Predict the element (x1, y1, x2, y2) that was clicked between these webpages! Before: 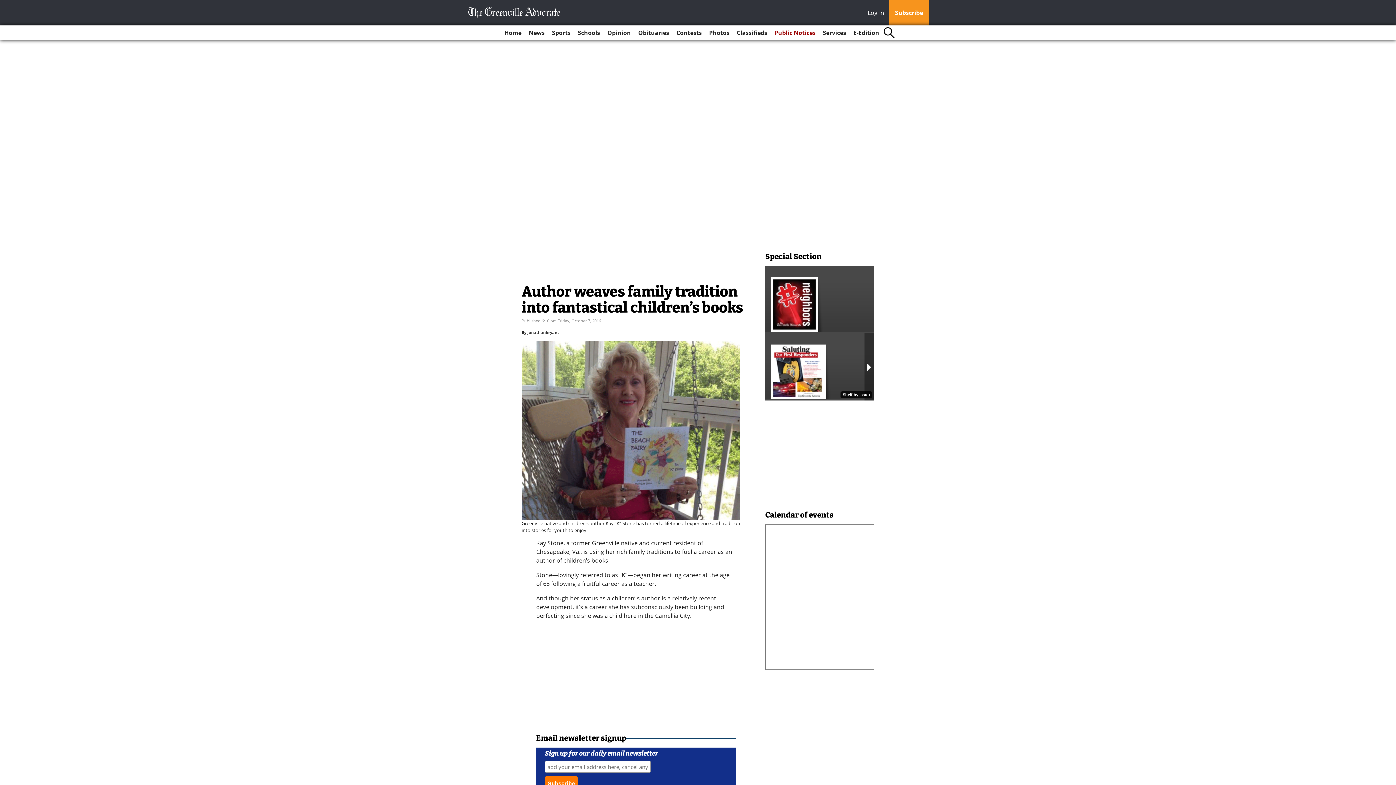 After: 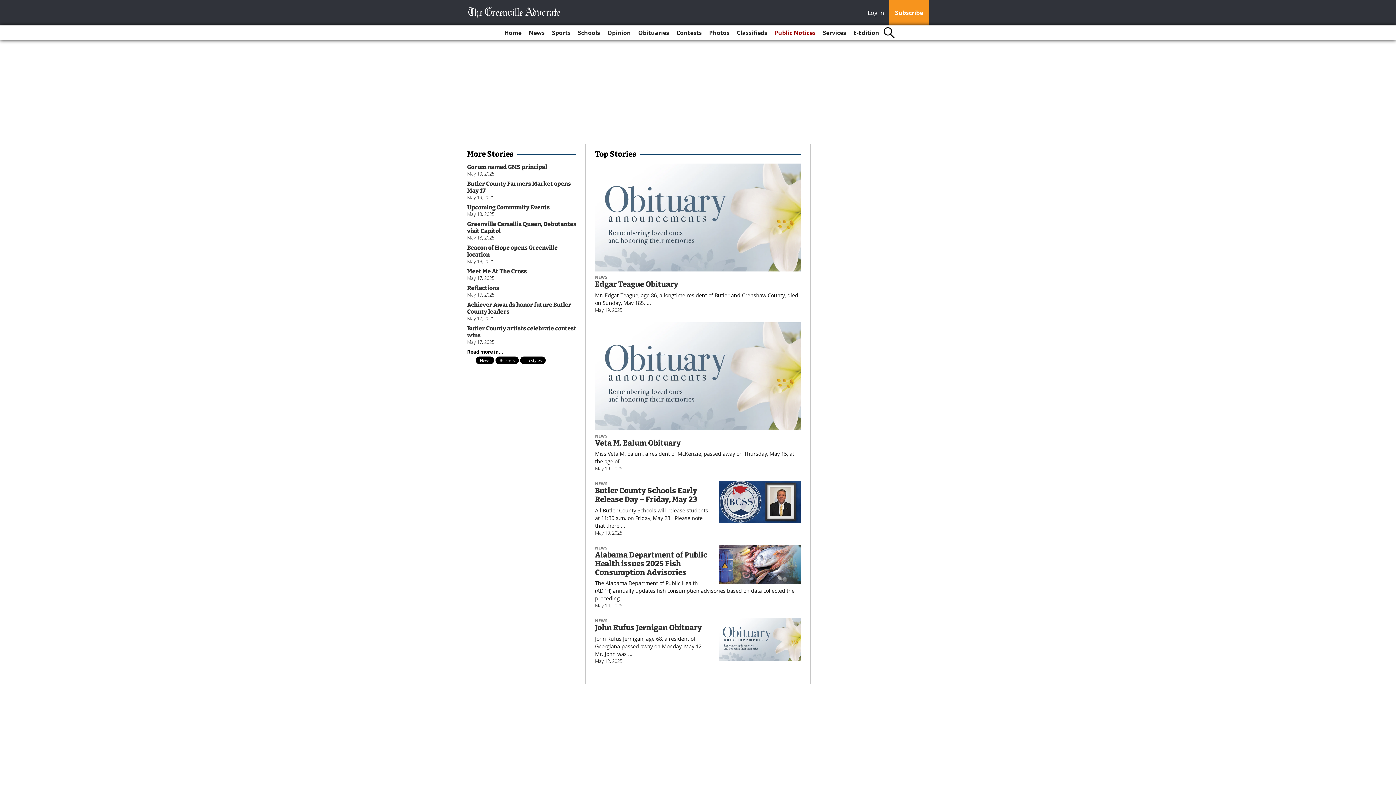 Action: bbox: (501, 25, 524, 40) label: Home